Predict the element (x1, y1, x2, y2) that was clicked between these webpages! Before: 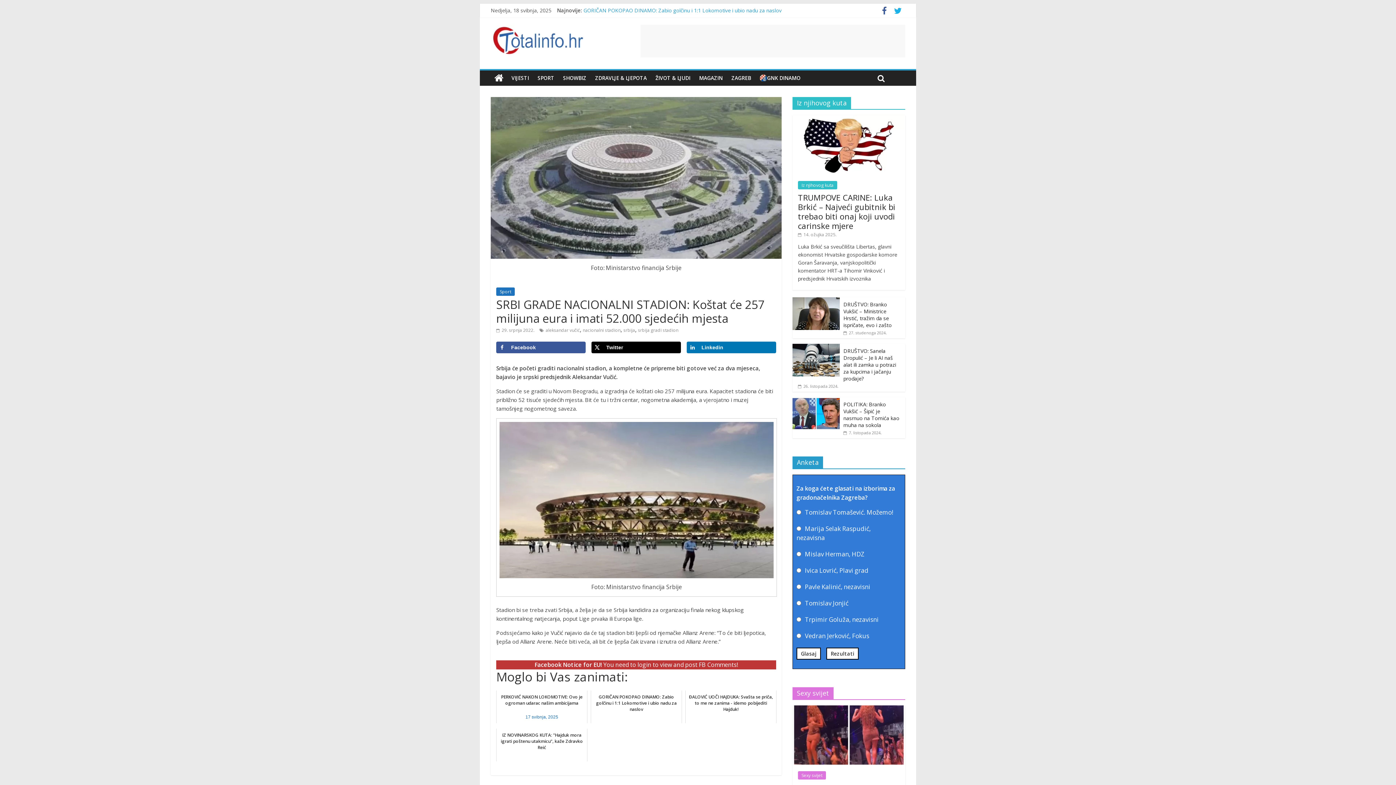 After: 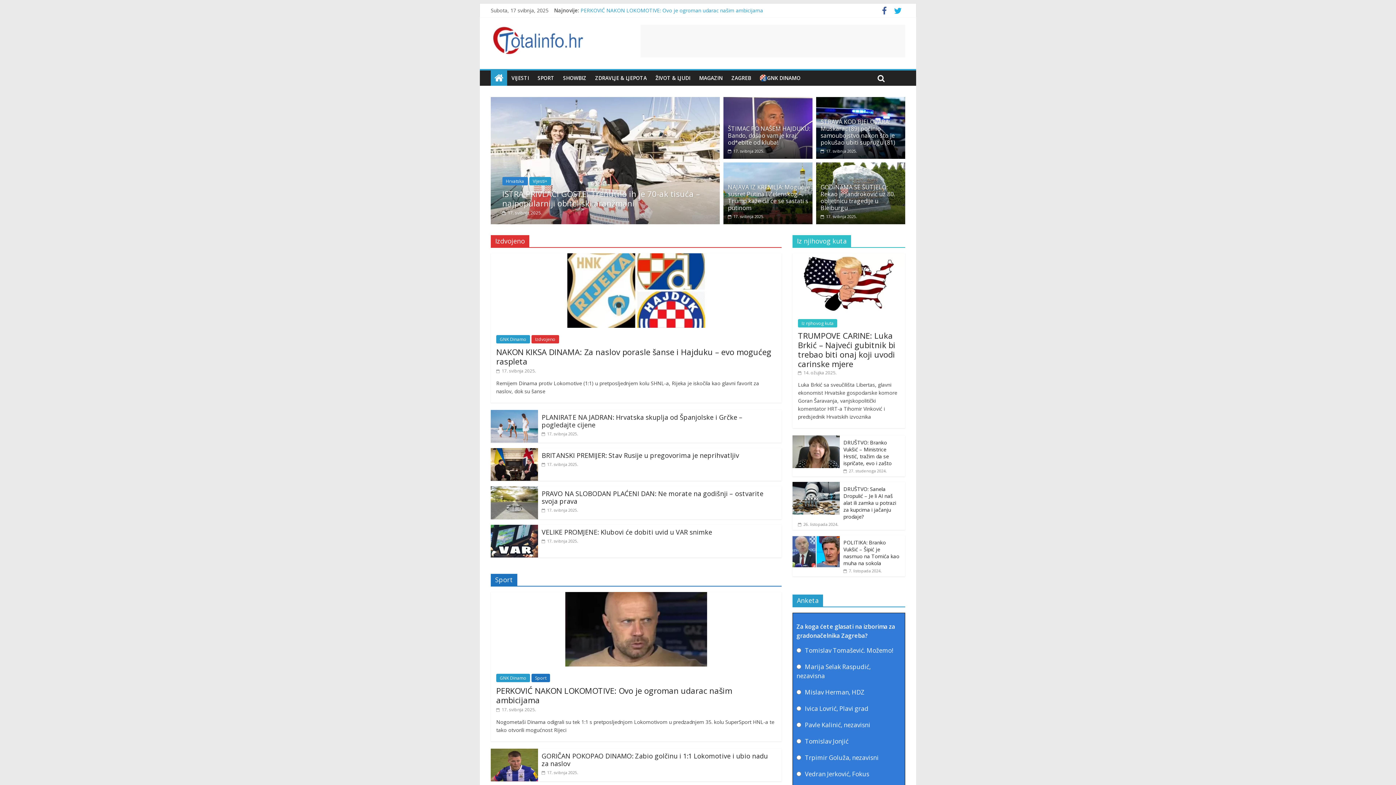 Action: bbox: (490, 25, 587, 33)